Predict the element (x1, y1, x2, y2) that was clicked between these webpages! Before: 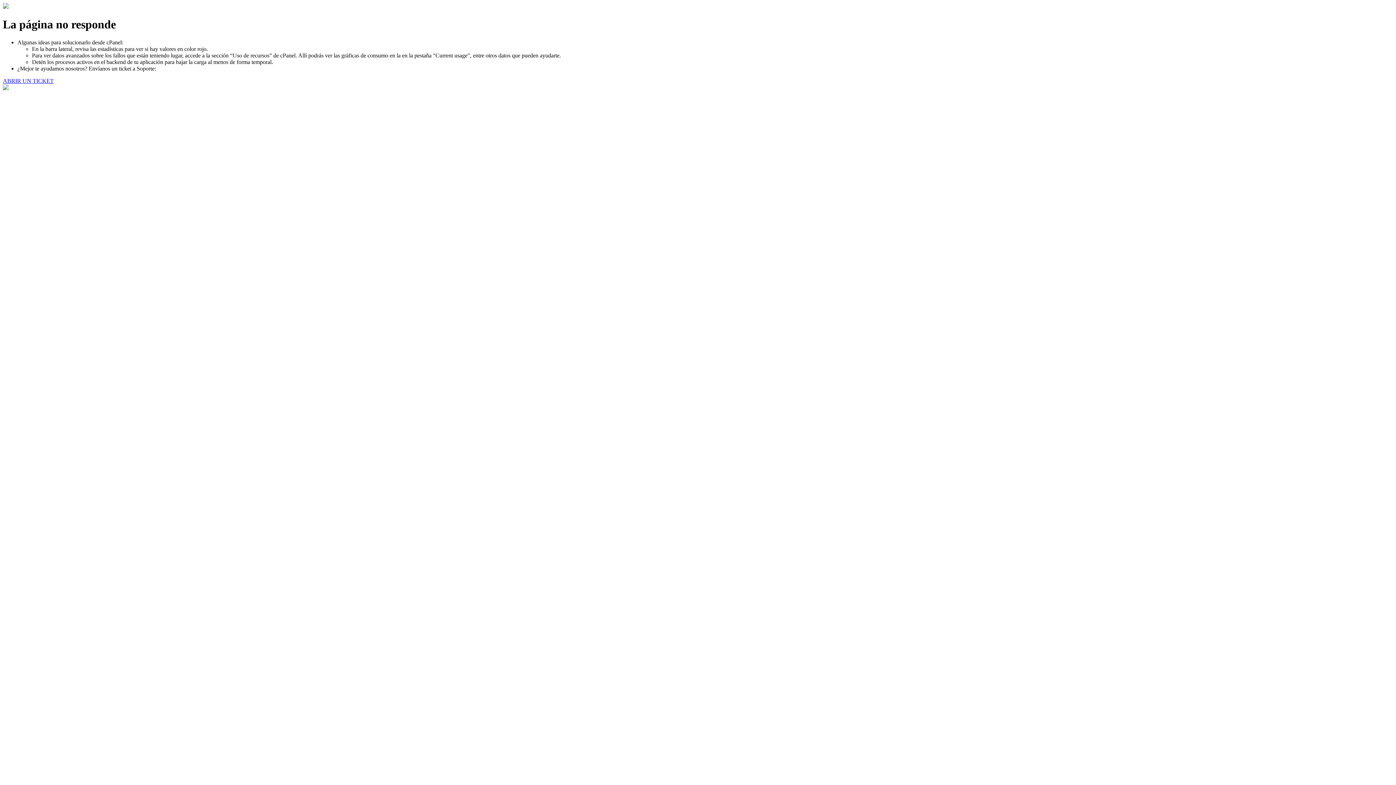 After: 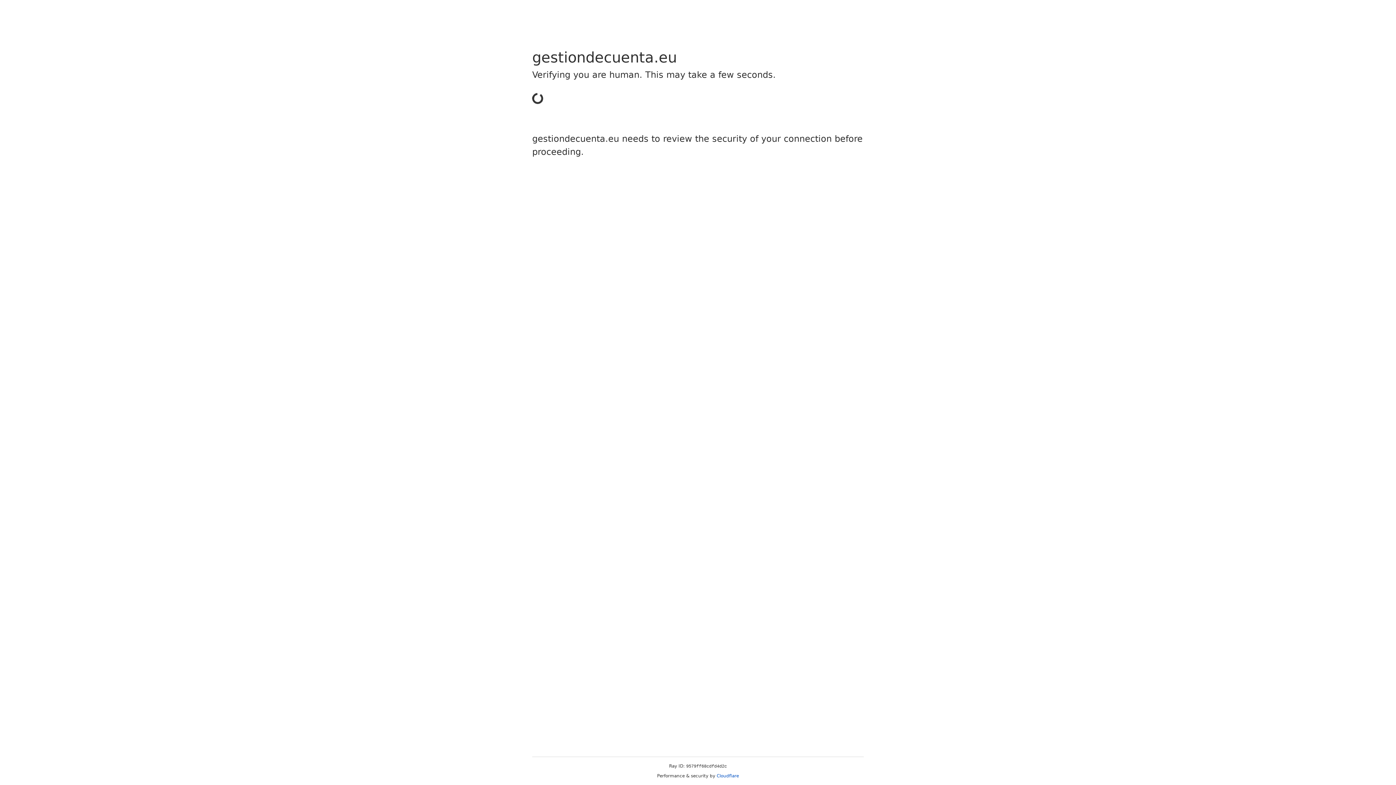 Action: label: ABRIR UN TICKET bbox: (2, 77, 53, 83)